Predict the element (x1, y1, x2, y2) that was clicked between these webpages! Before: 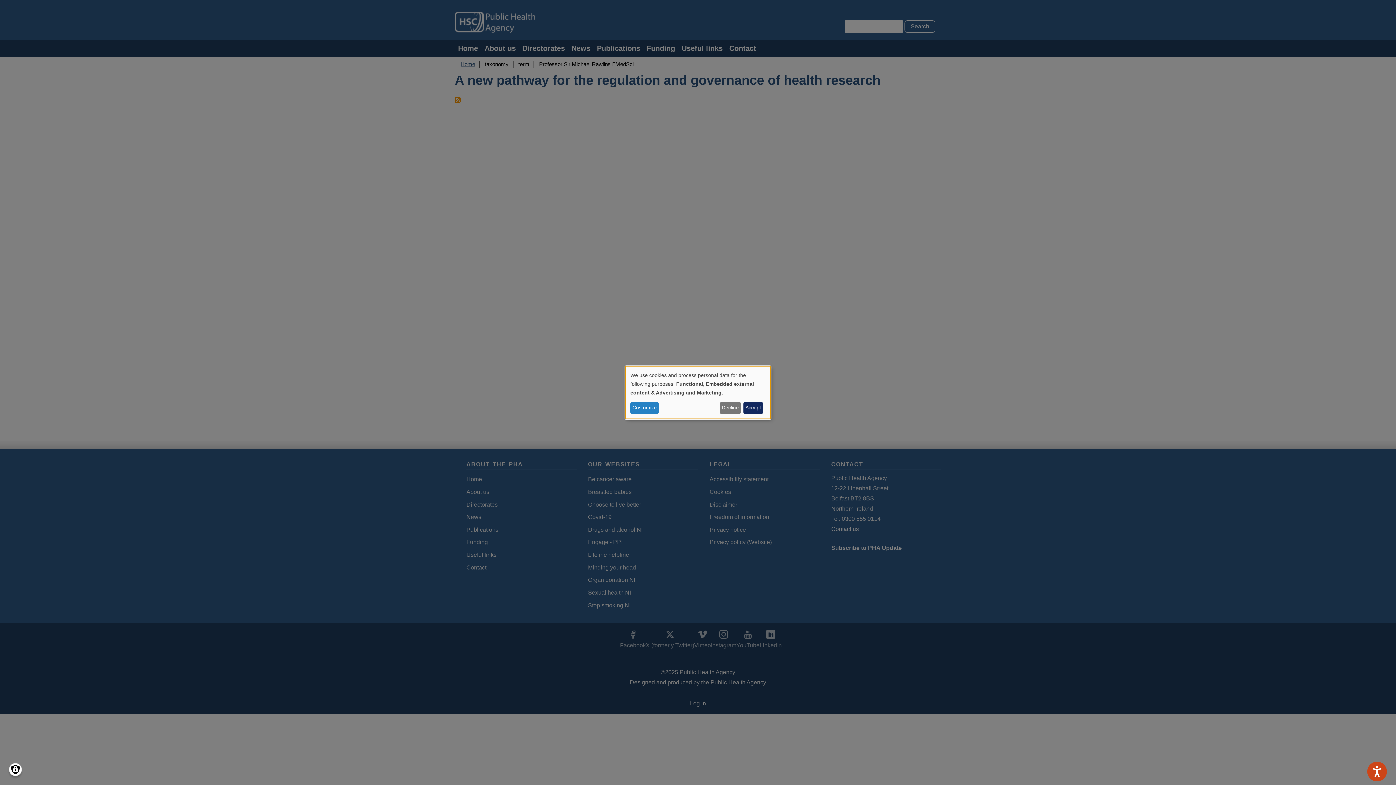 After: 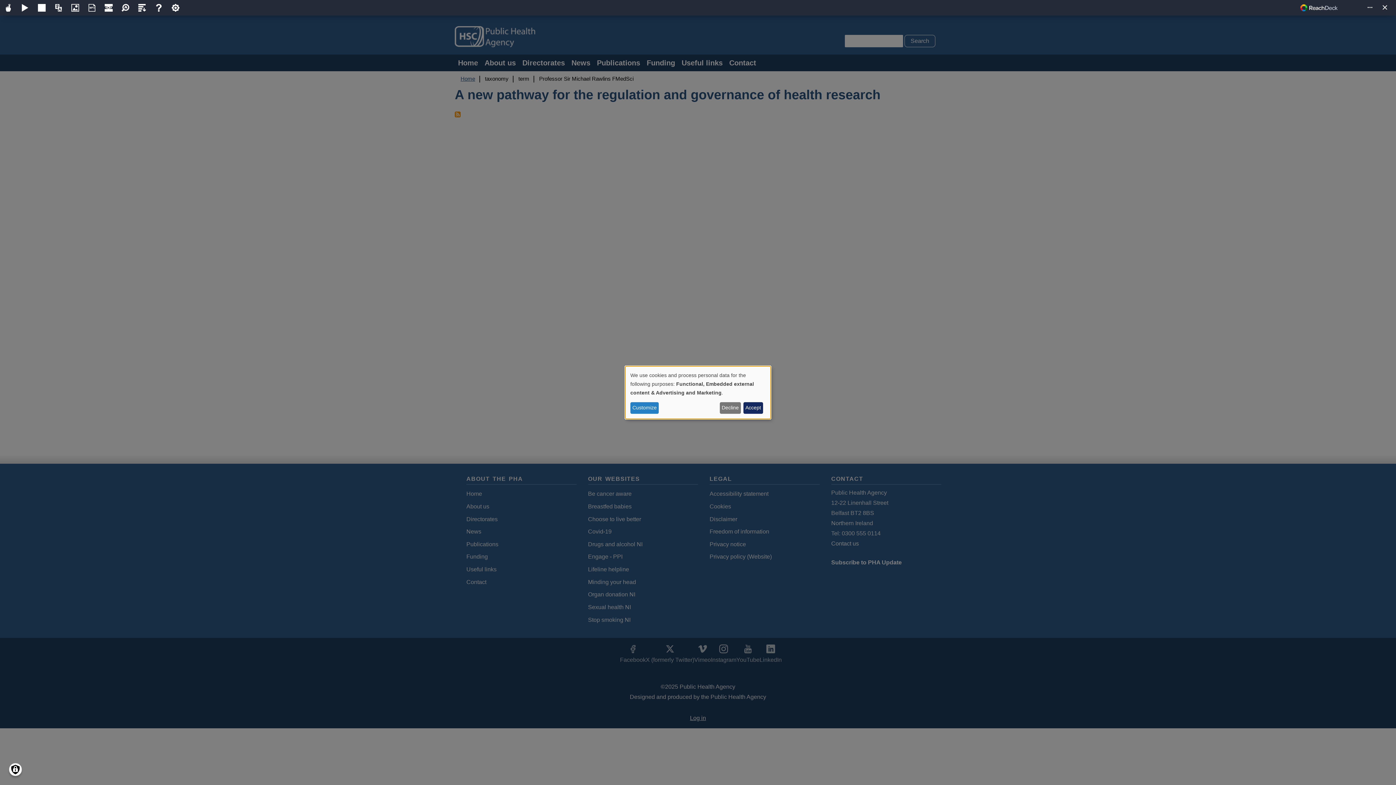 Action: label: Speak - Listen with the ReachDeck Toolbar bbox: (1367, 762, 1387, 781)